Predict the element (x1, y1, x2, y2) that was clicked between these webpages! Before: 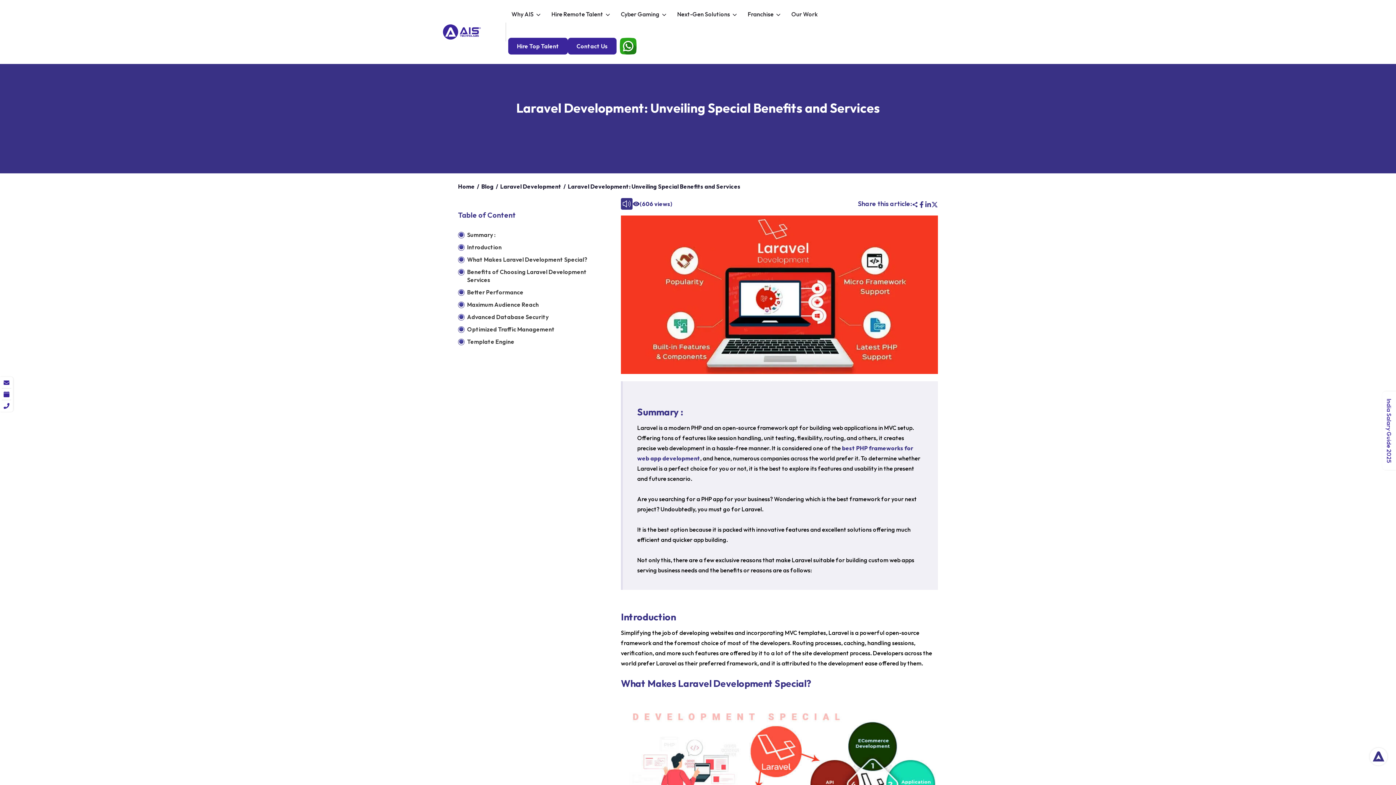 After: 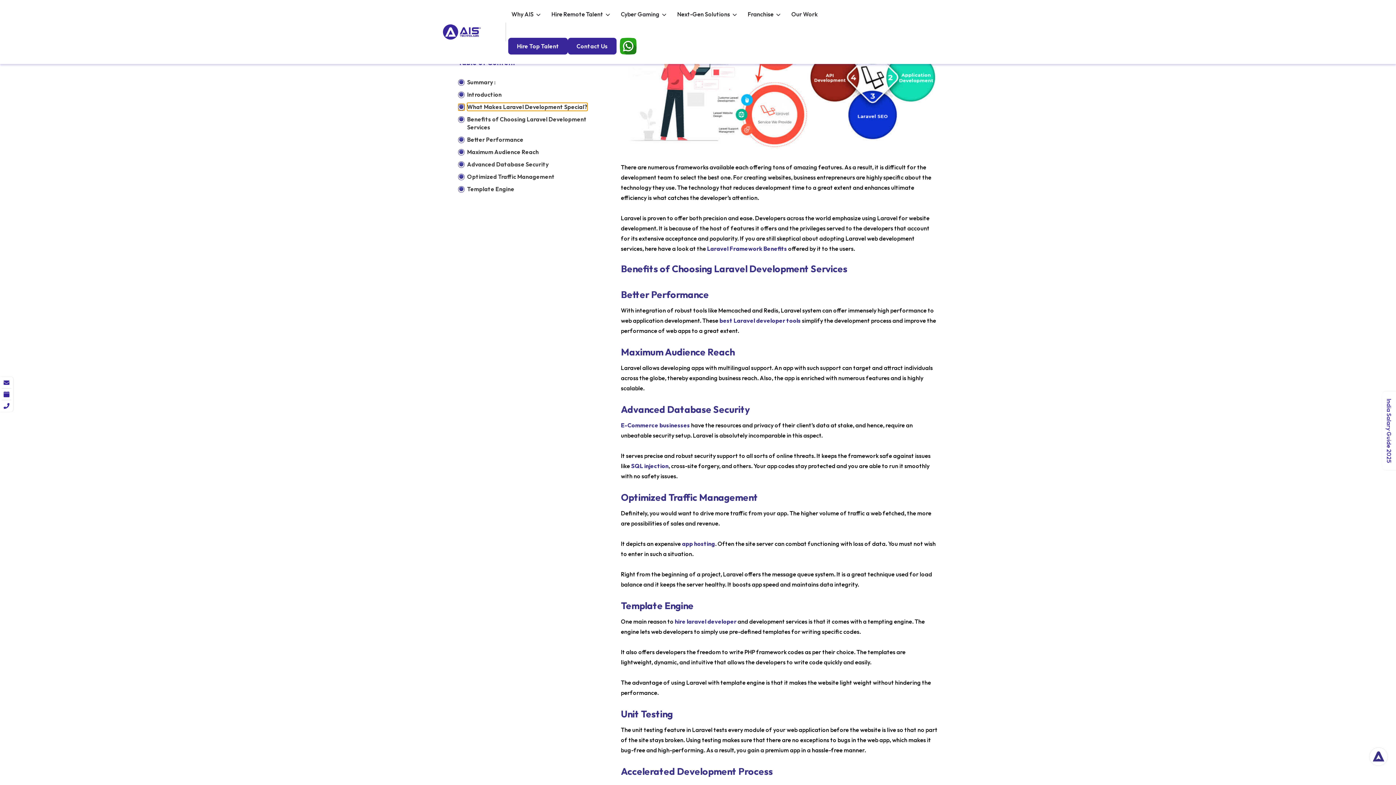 Action: bbox: (467, 255, 587, 263) label: What Makes Laravel Development Special?